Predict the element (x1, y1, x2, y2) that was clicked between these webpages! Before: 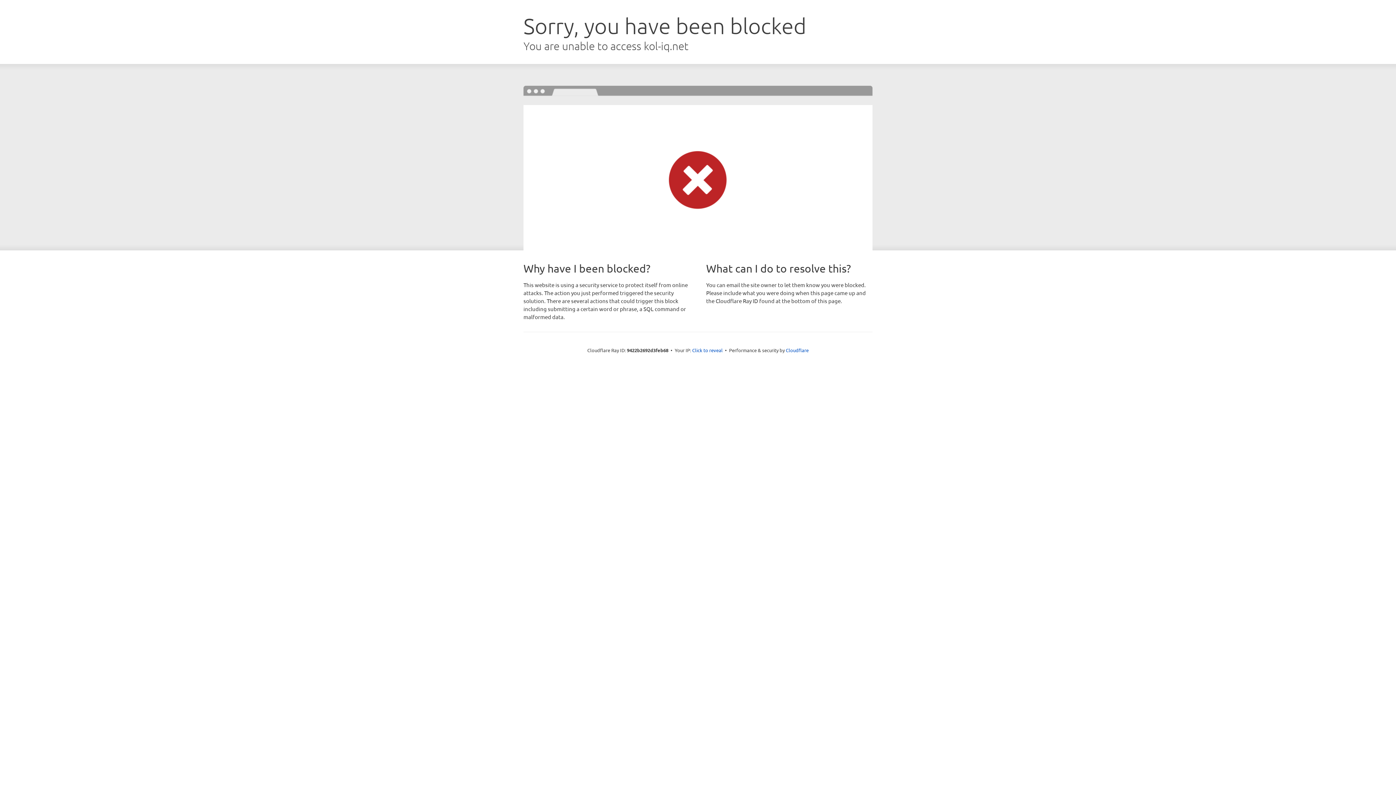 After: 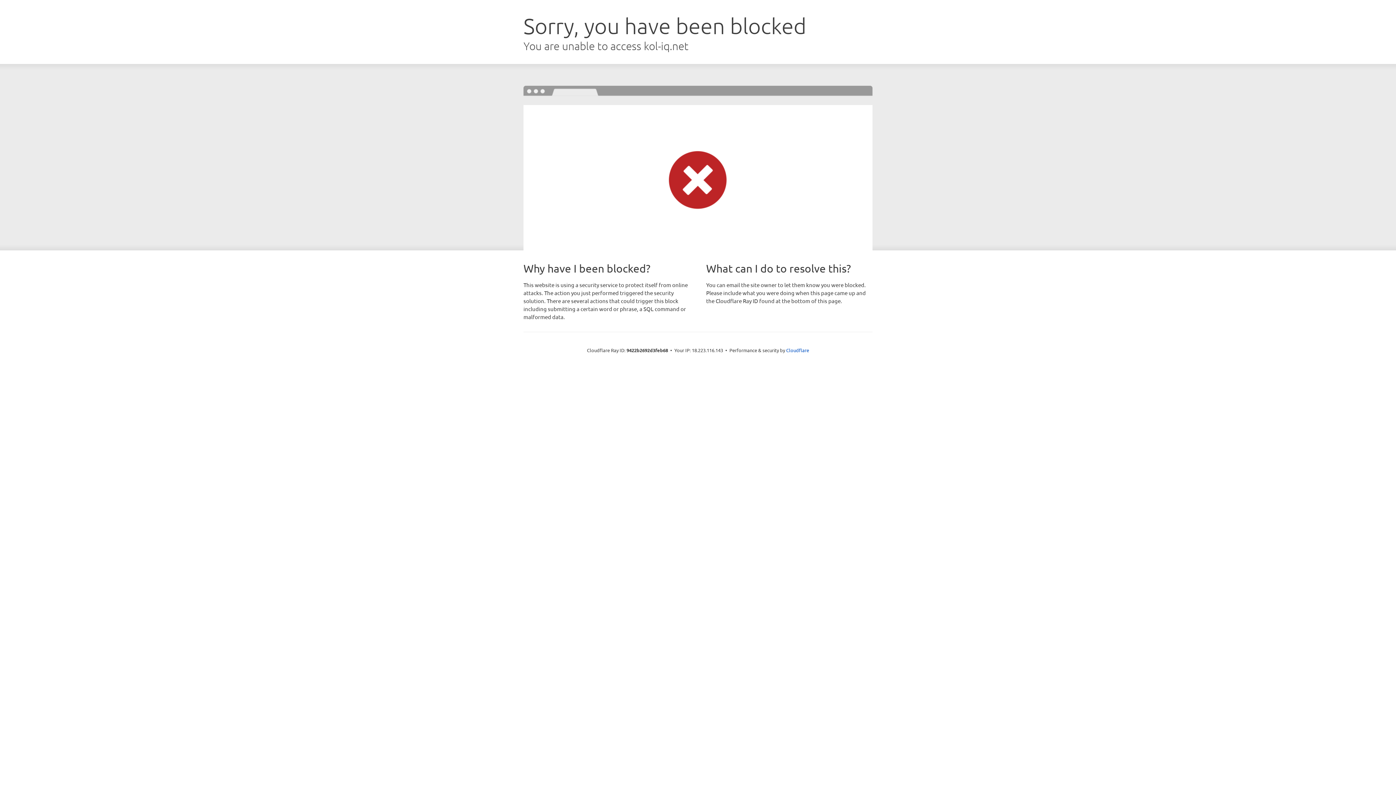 Action: label: Click to reveal bbox: (692, 346, 722, 353)